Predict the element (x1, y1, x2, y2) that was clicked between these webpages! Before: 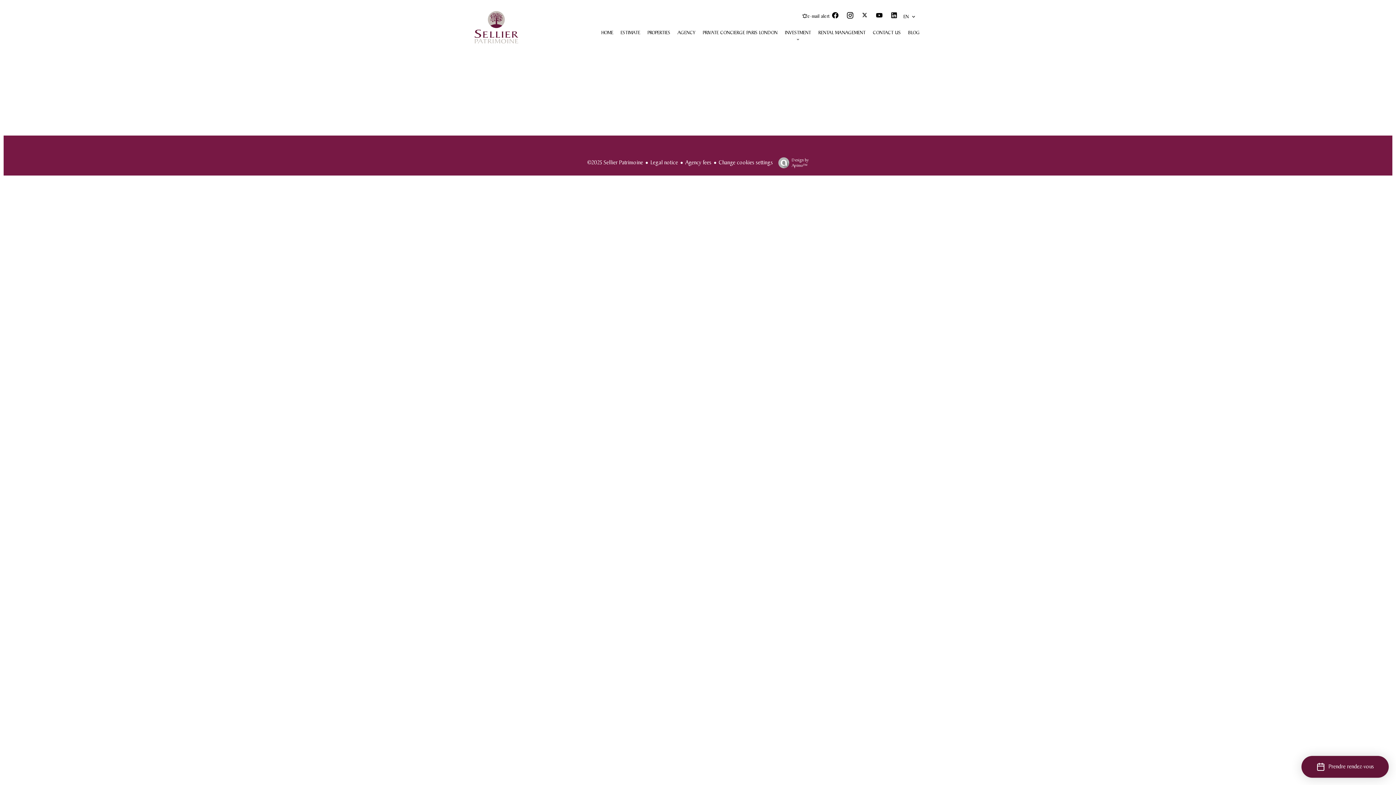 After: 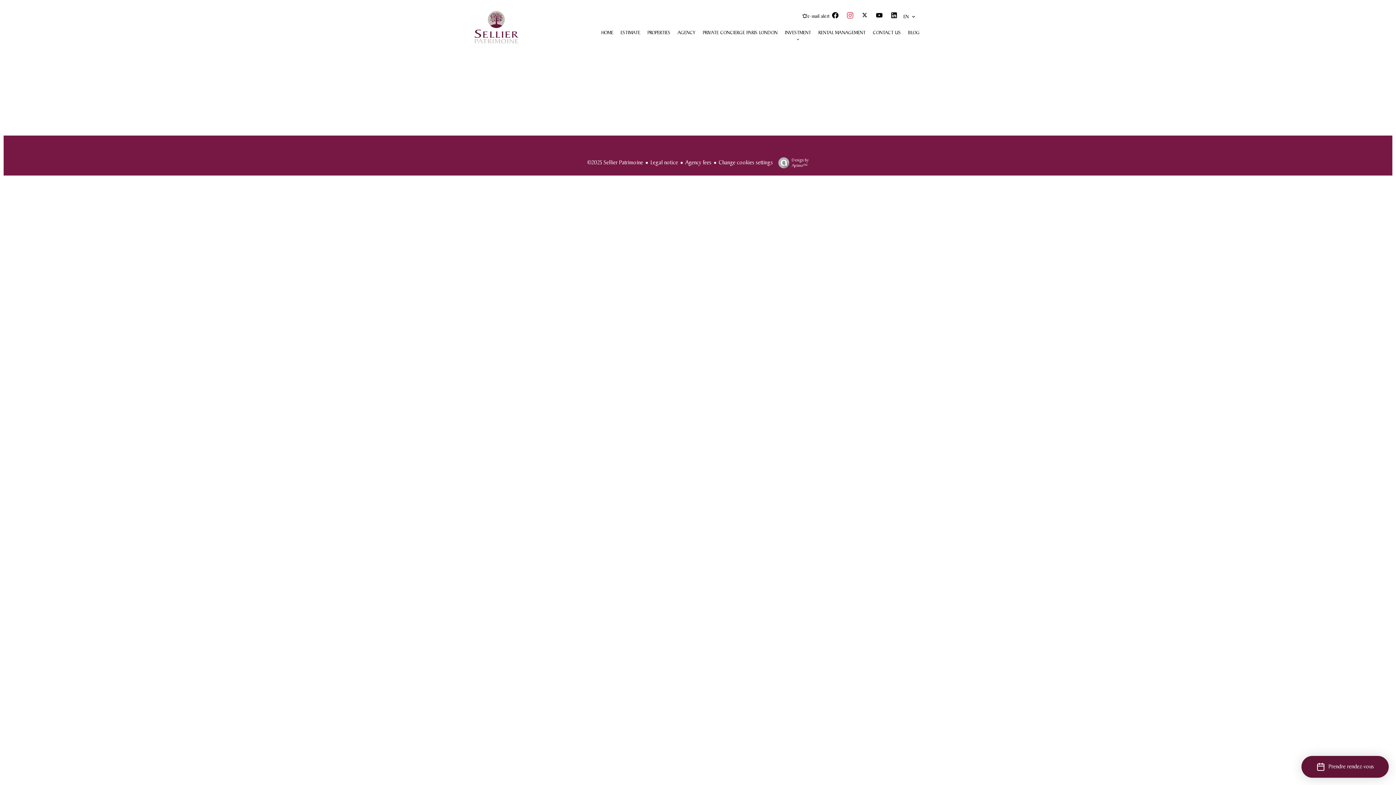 Action: bbox: (846, 12, 857, 19)